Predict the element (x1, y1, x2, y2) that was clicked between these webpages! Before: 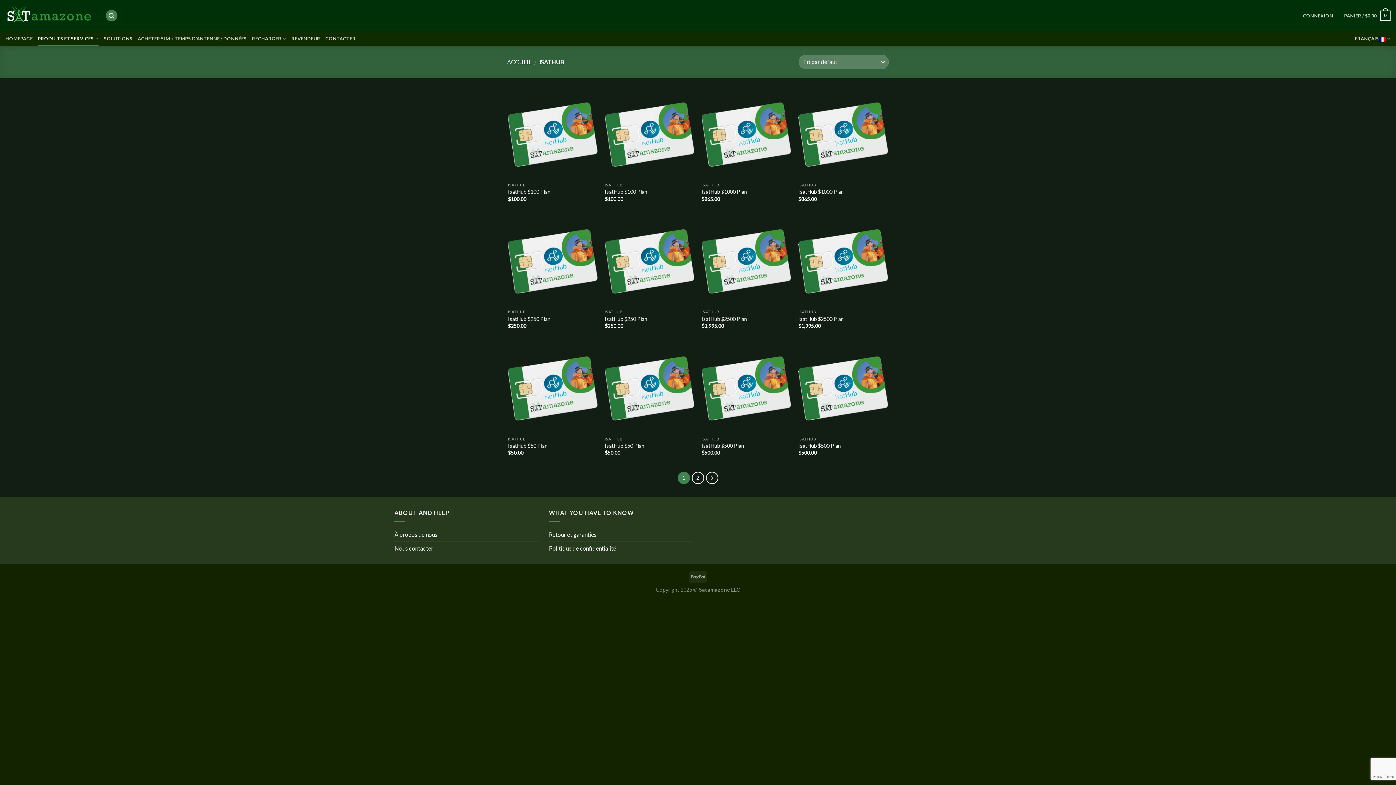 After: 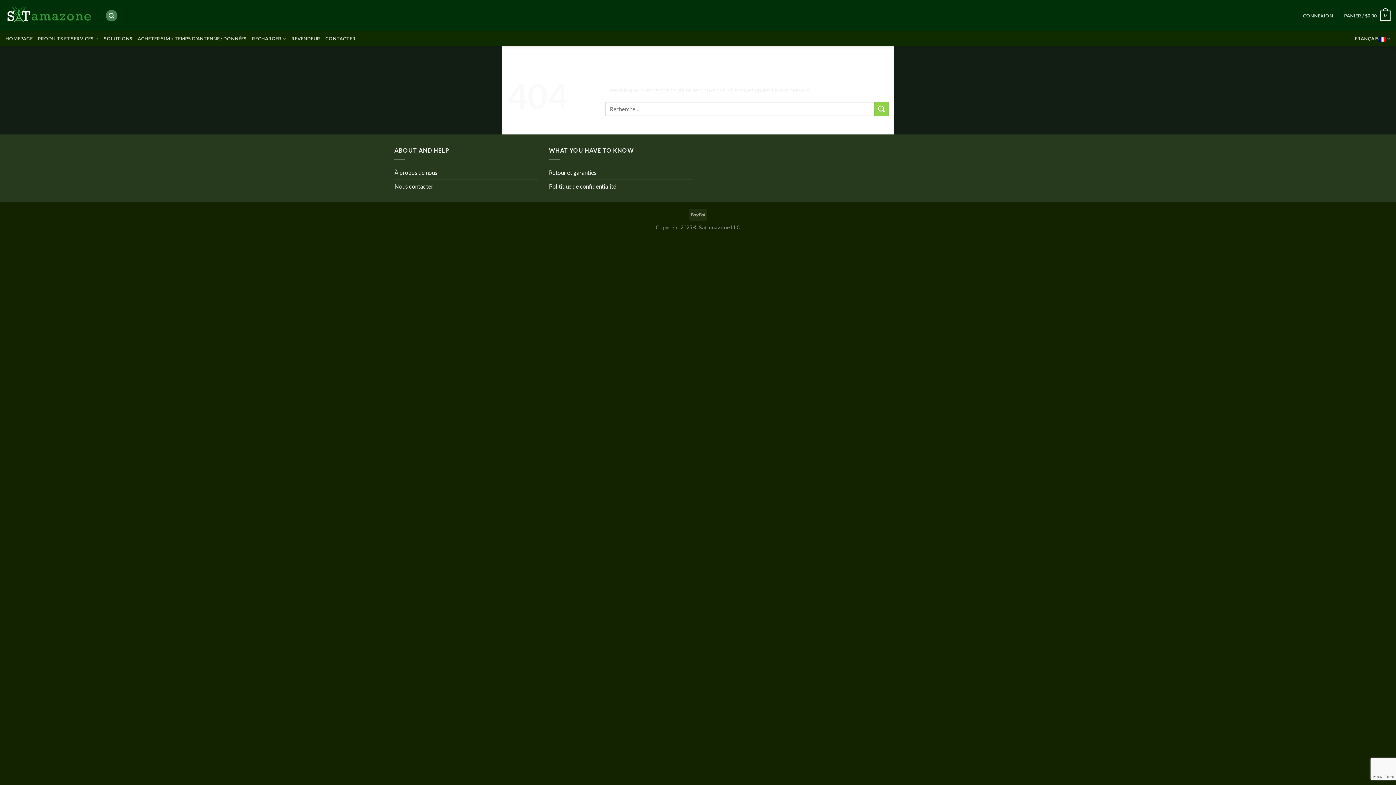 Action: bbox: (508, 188, 550, 195) label: IsatHub $100 Plan